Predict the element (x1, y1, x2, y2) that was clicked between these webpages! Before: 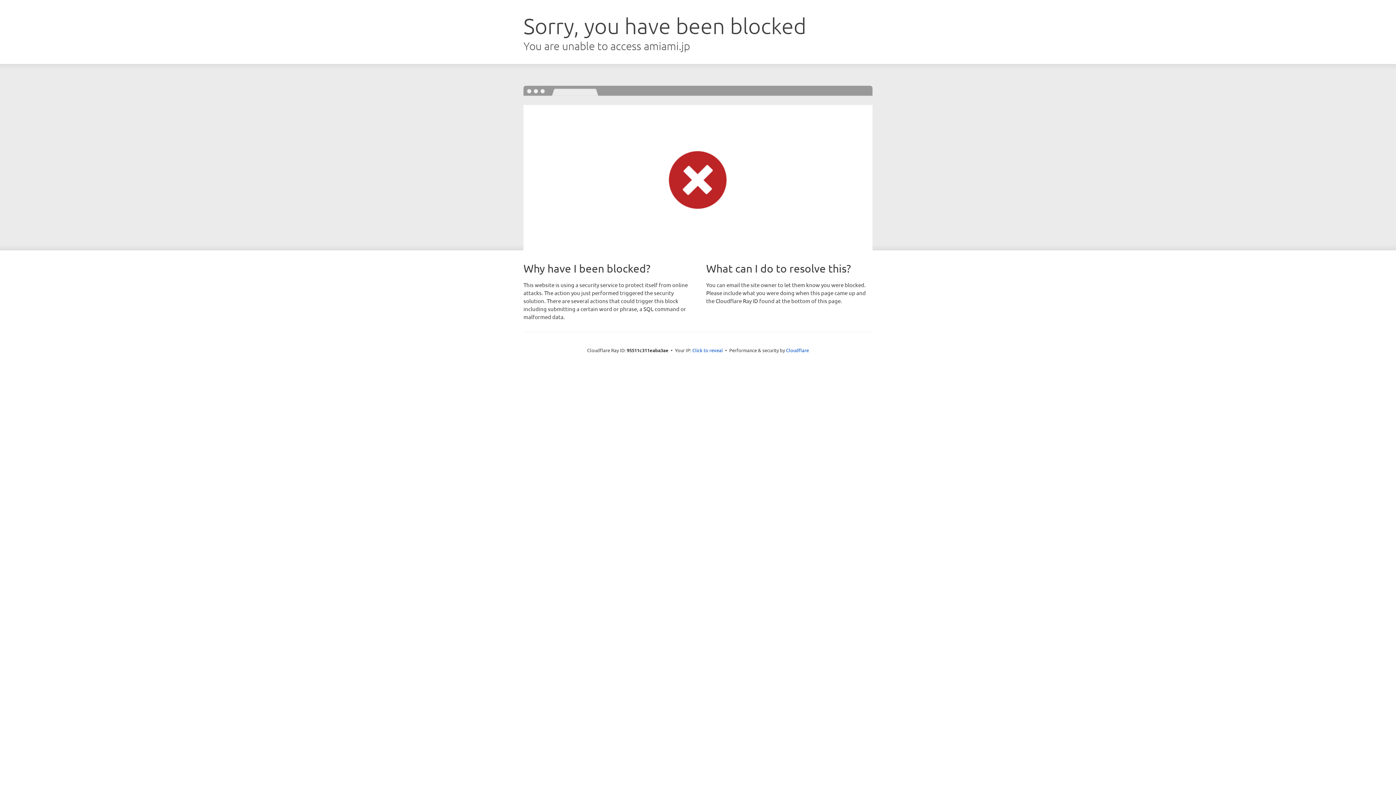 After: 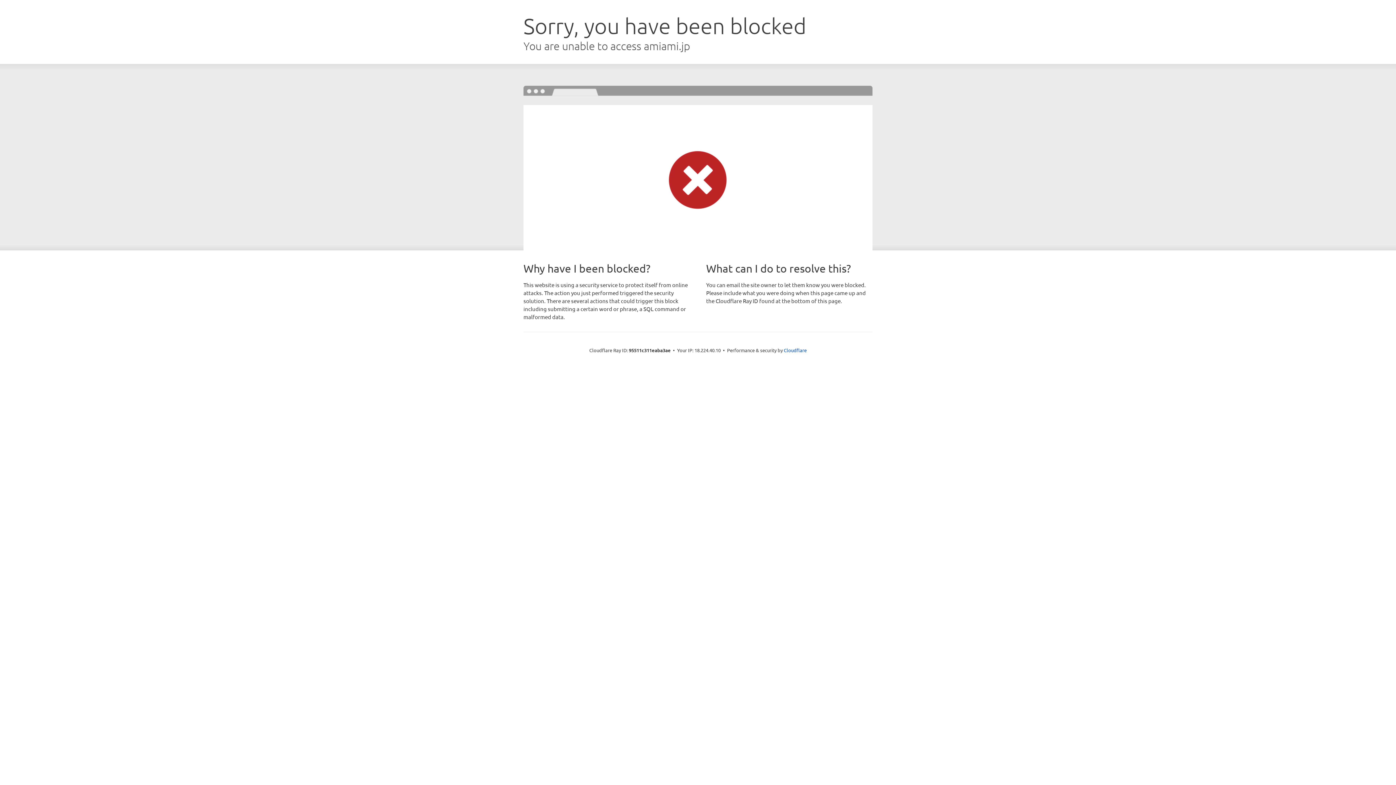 Action: label: Click to reveal bbox: (692, 346, 723, 353)